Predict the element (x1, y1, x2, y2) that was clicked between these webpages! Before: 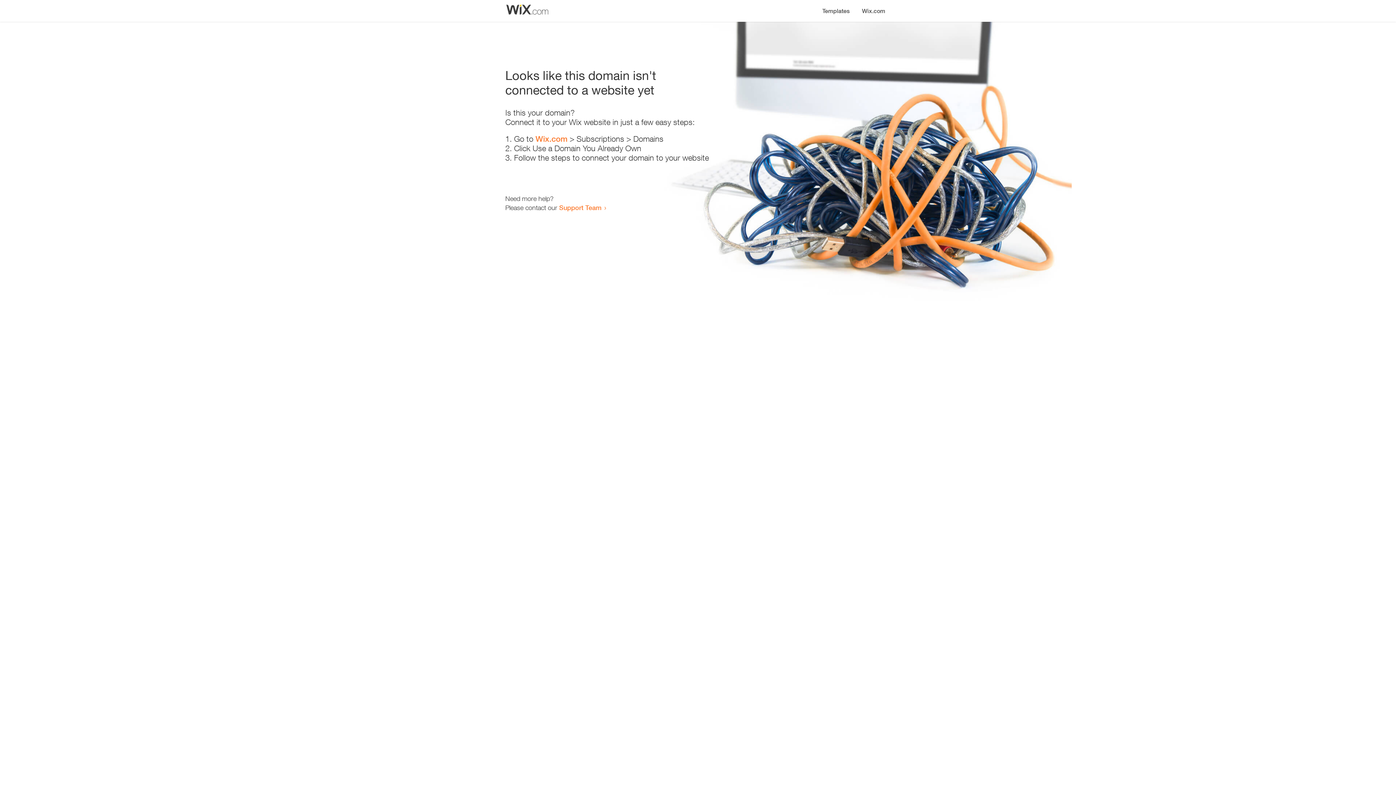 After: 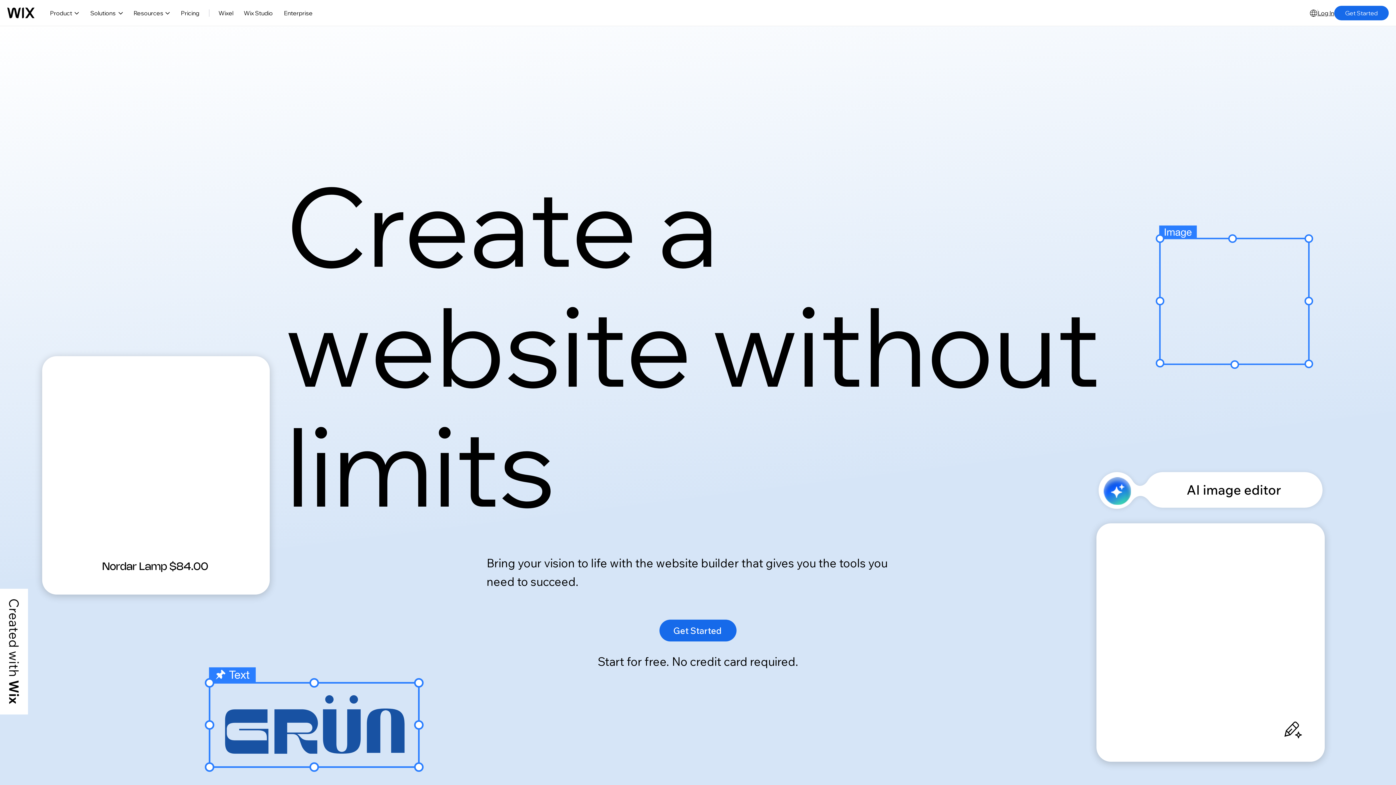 Action: bbox: (535, 134, 567, 143) label: Wix.com